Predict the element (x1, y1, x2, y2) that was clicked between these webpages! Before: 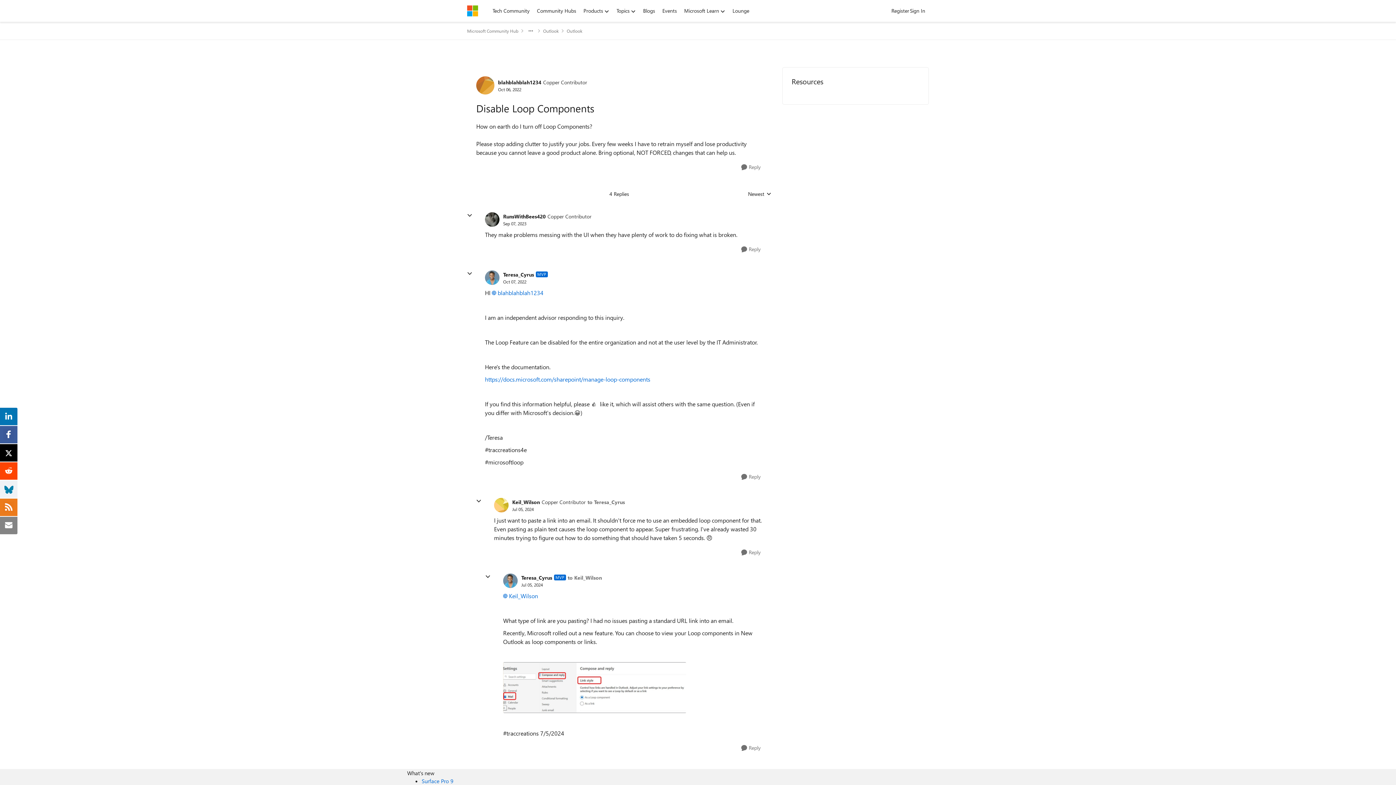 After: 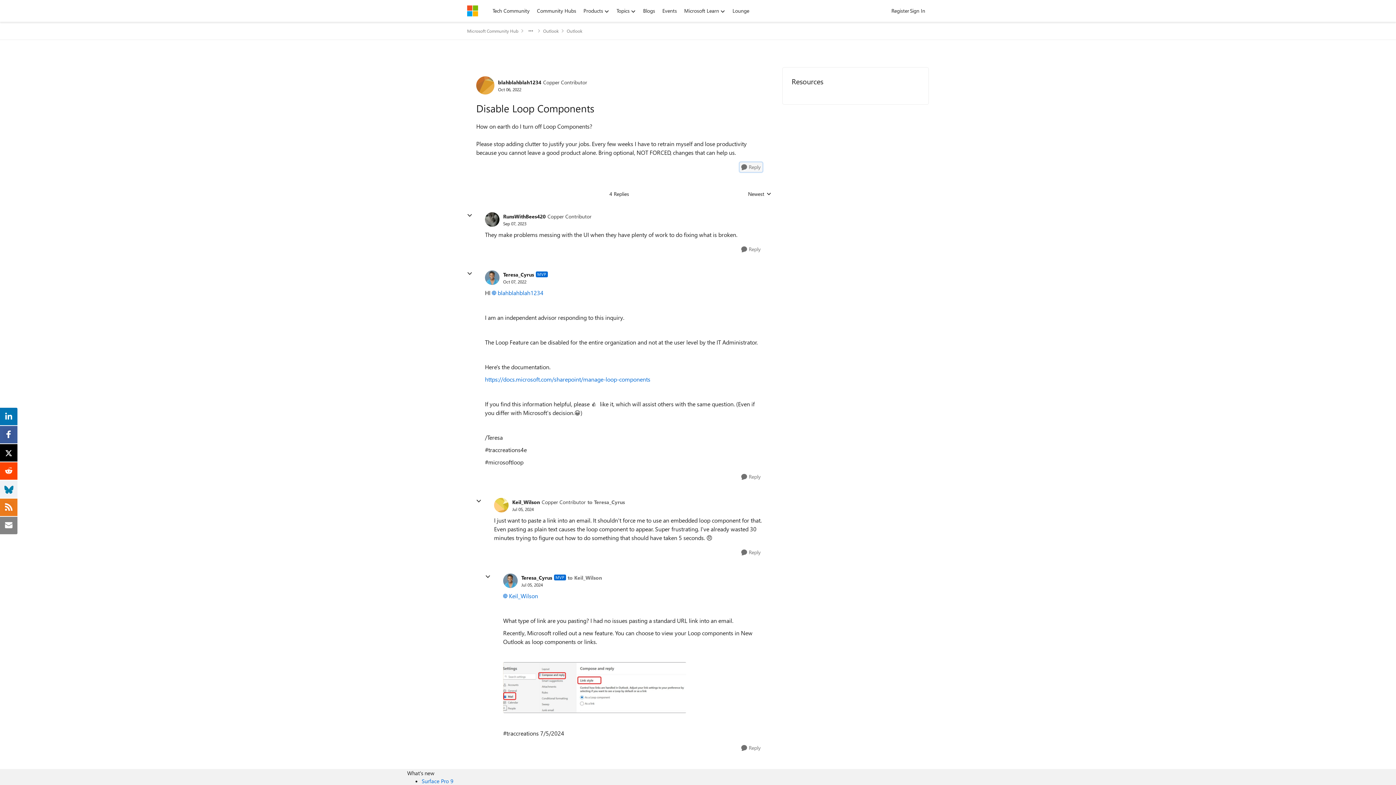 Action: bbox: (739, 162, 762, 172) label: Reply